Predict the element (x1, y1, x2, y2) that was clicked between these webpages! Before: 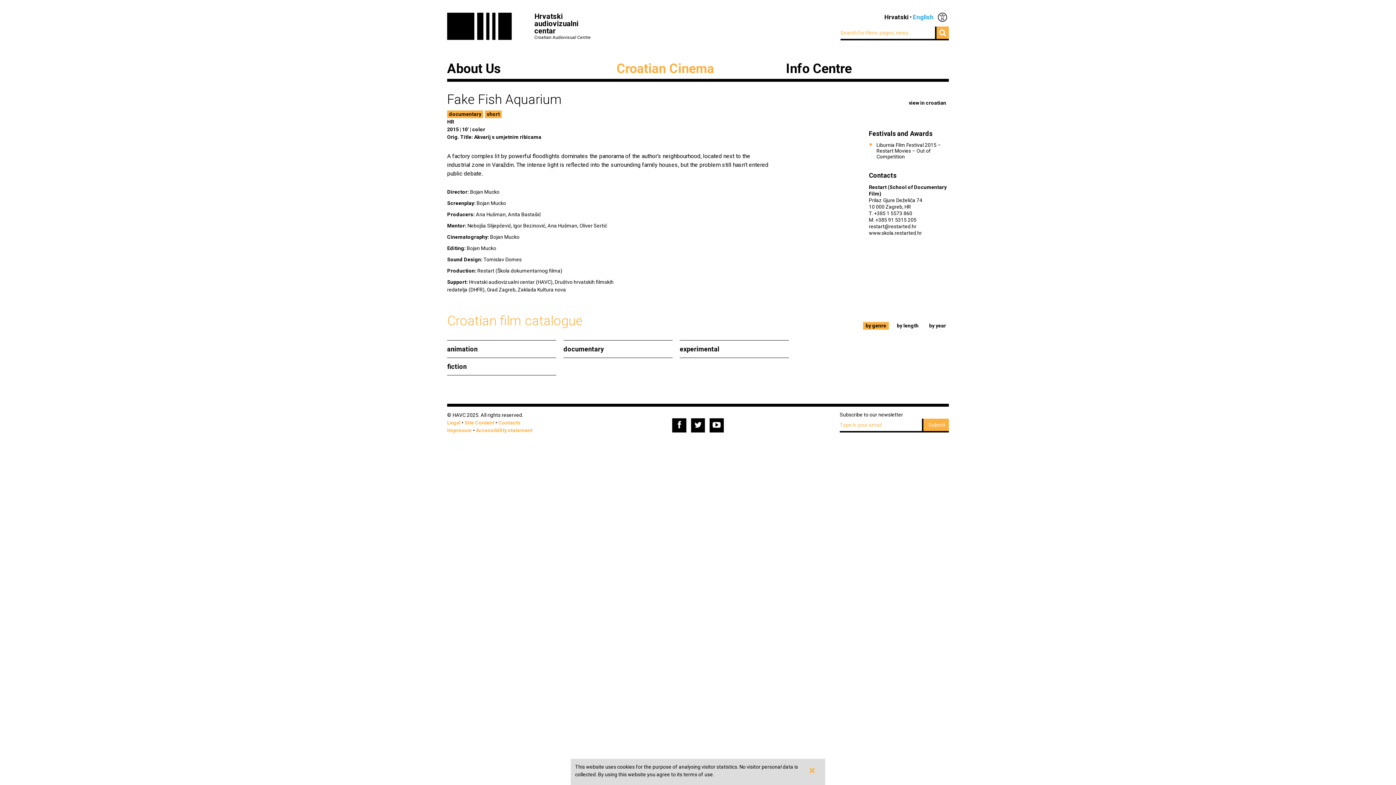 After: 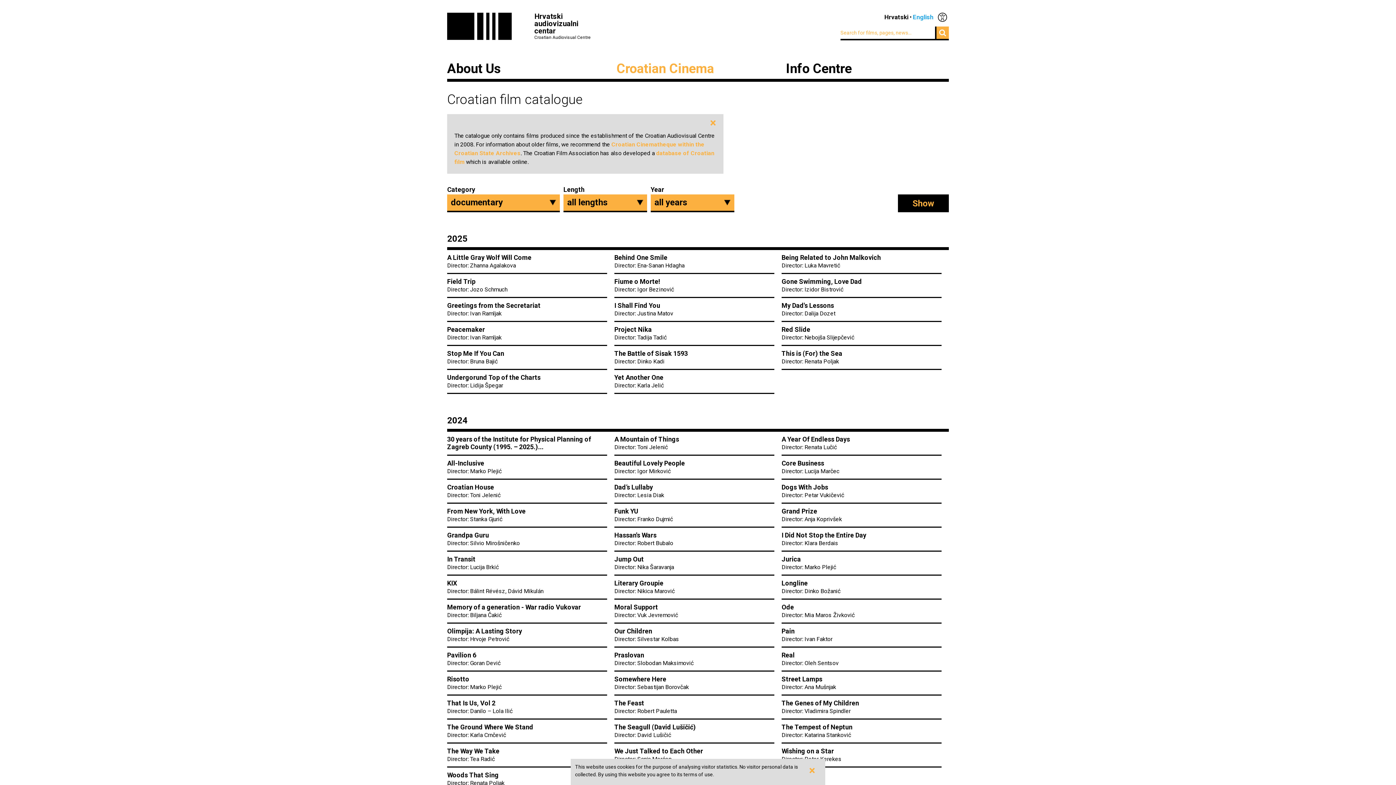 Action: bbox: (563, 345, 604, 353) label: documentary